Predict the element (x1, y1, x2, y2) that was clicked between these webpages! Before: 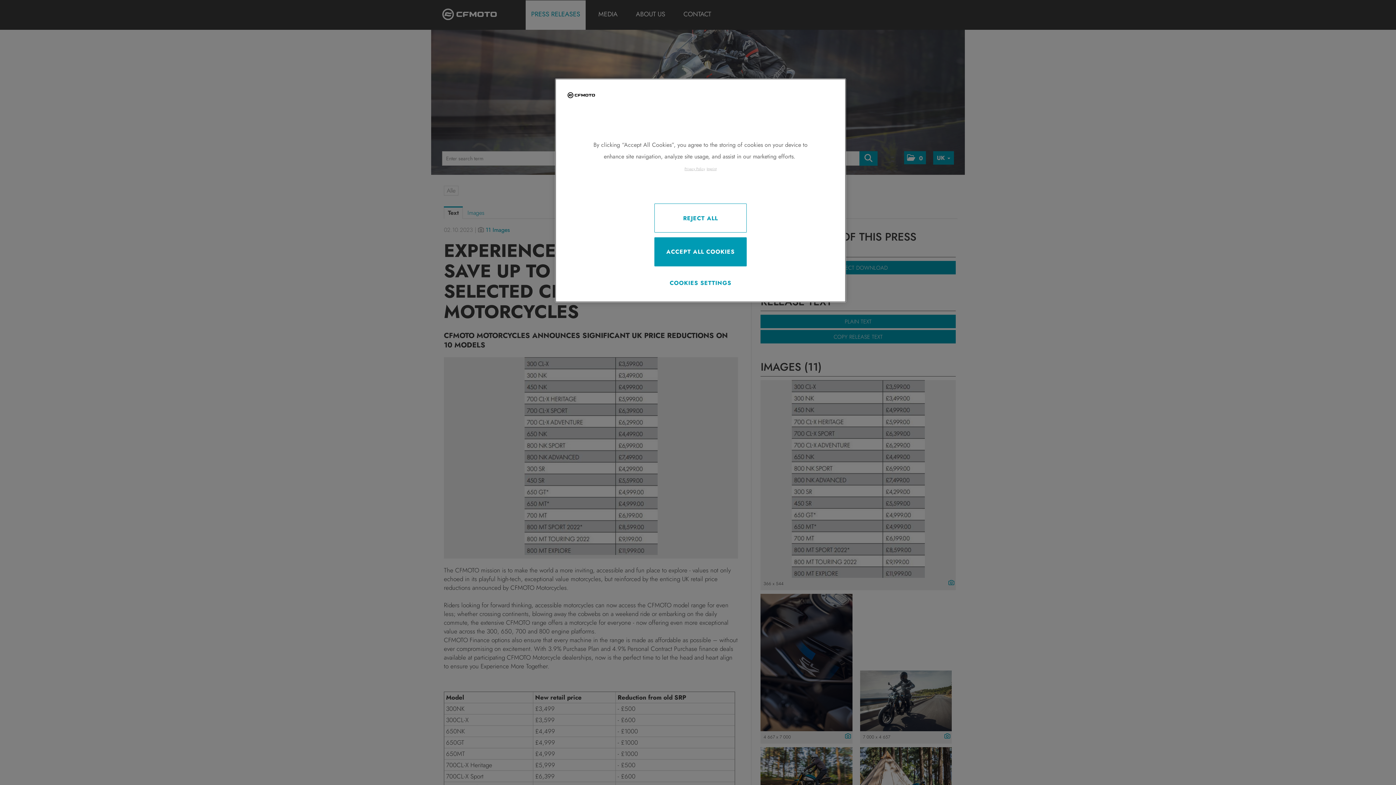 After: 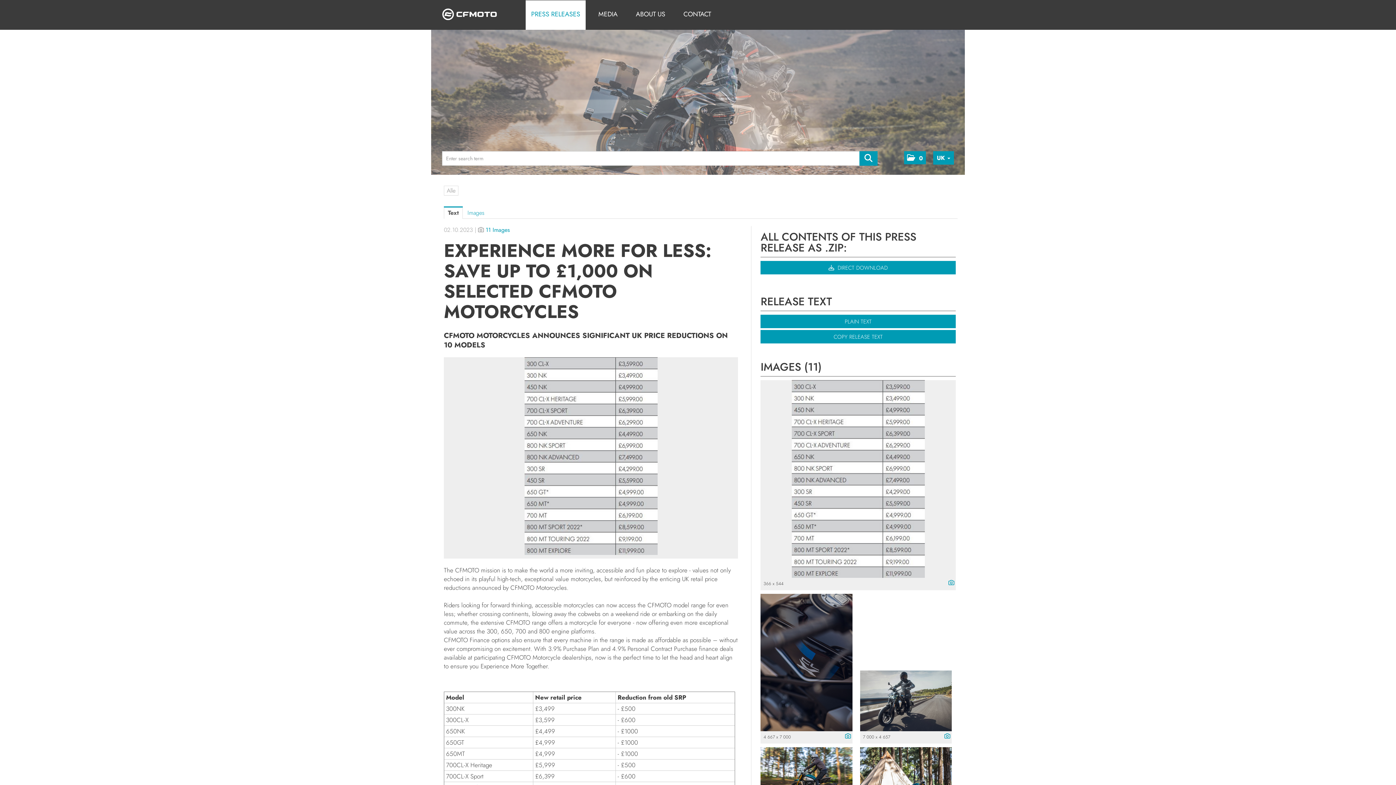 Action: bbox: (654, 237, 746, 266) label: ACCEPT ALL COOKIES